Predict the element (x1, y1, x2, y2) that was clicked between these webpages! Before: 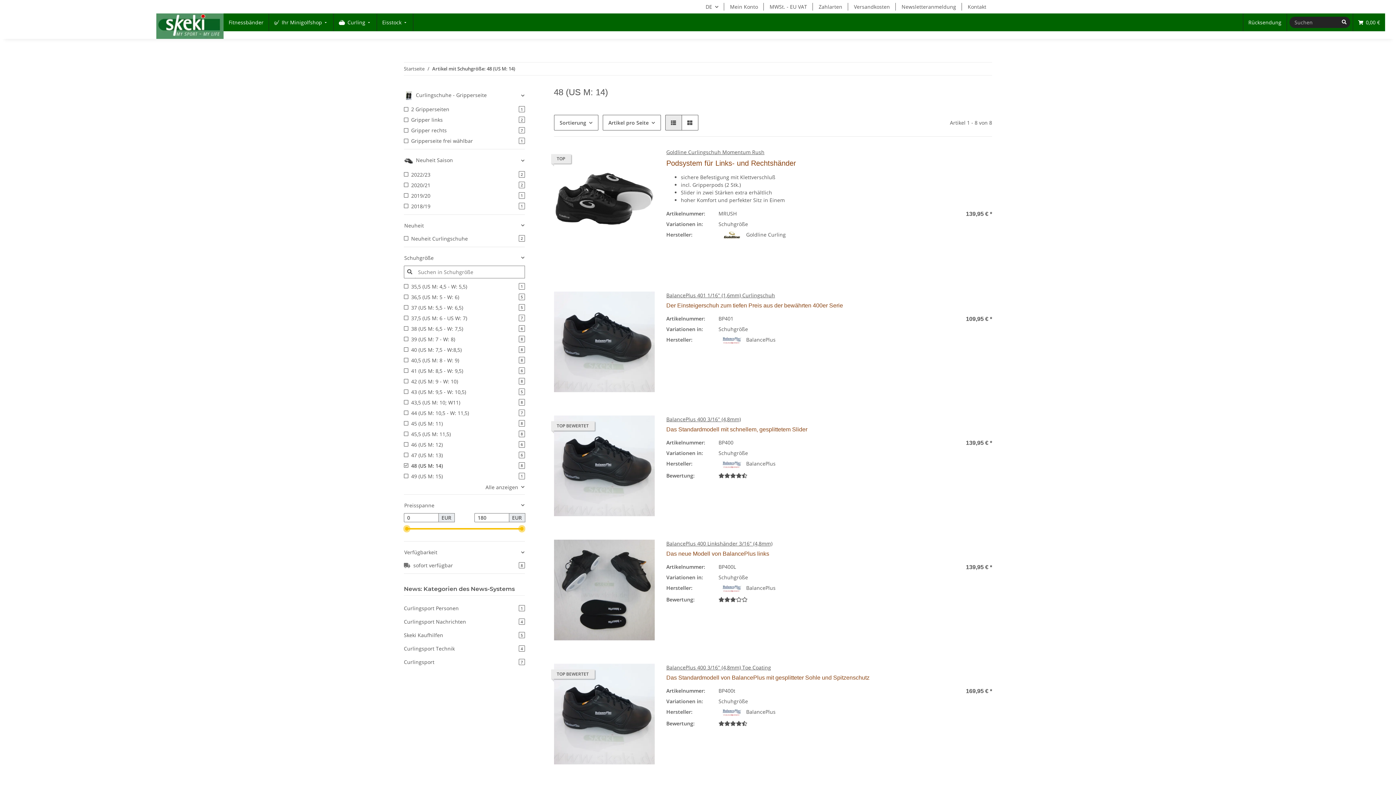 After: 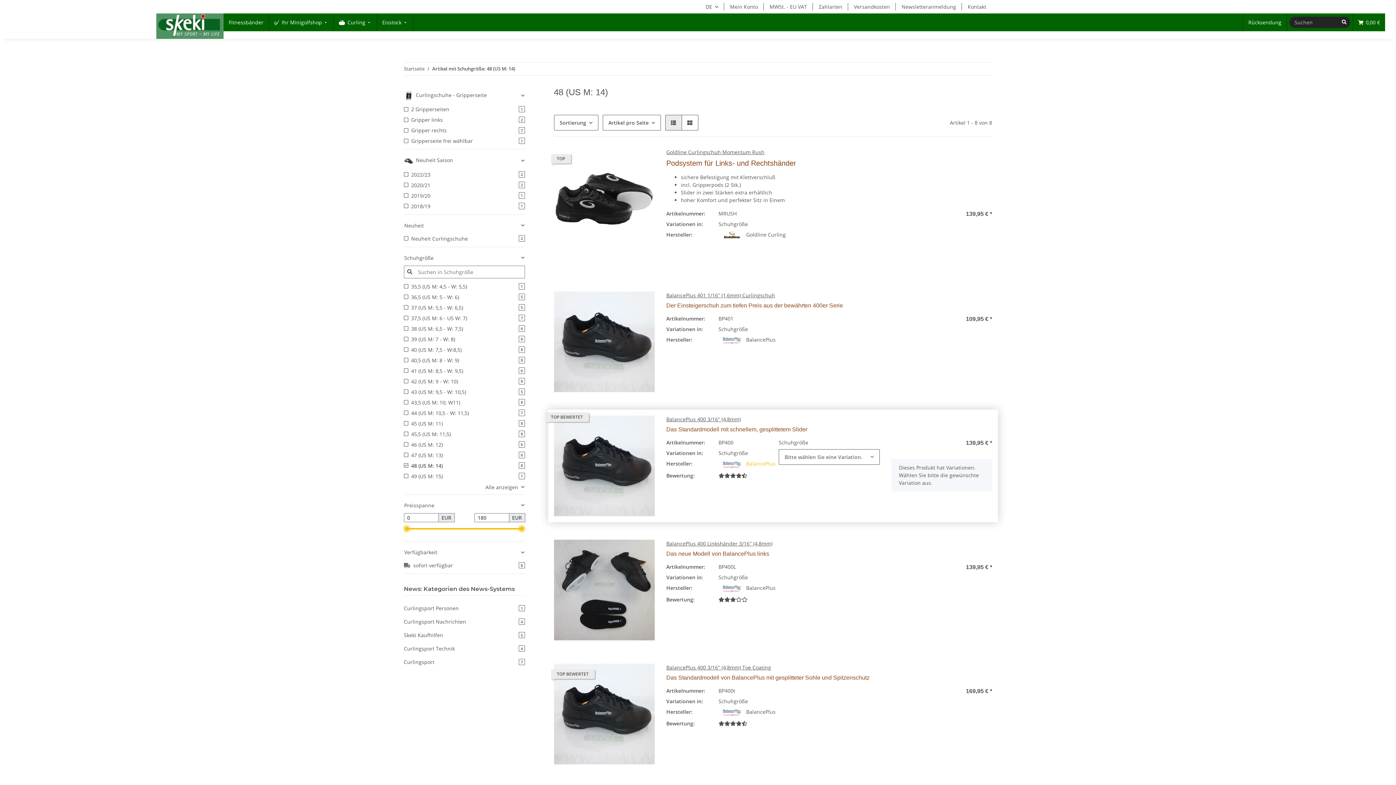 Action: bbox: (718, 460, 775, 467) label:  BalancePlus